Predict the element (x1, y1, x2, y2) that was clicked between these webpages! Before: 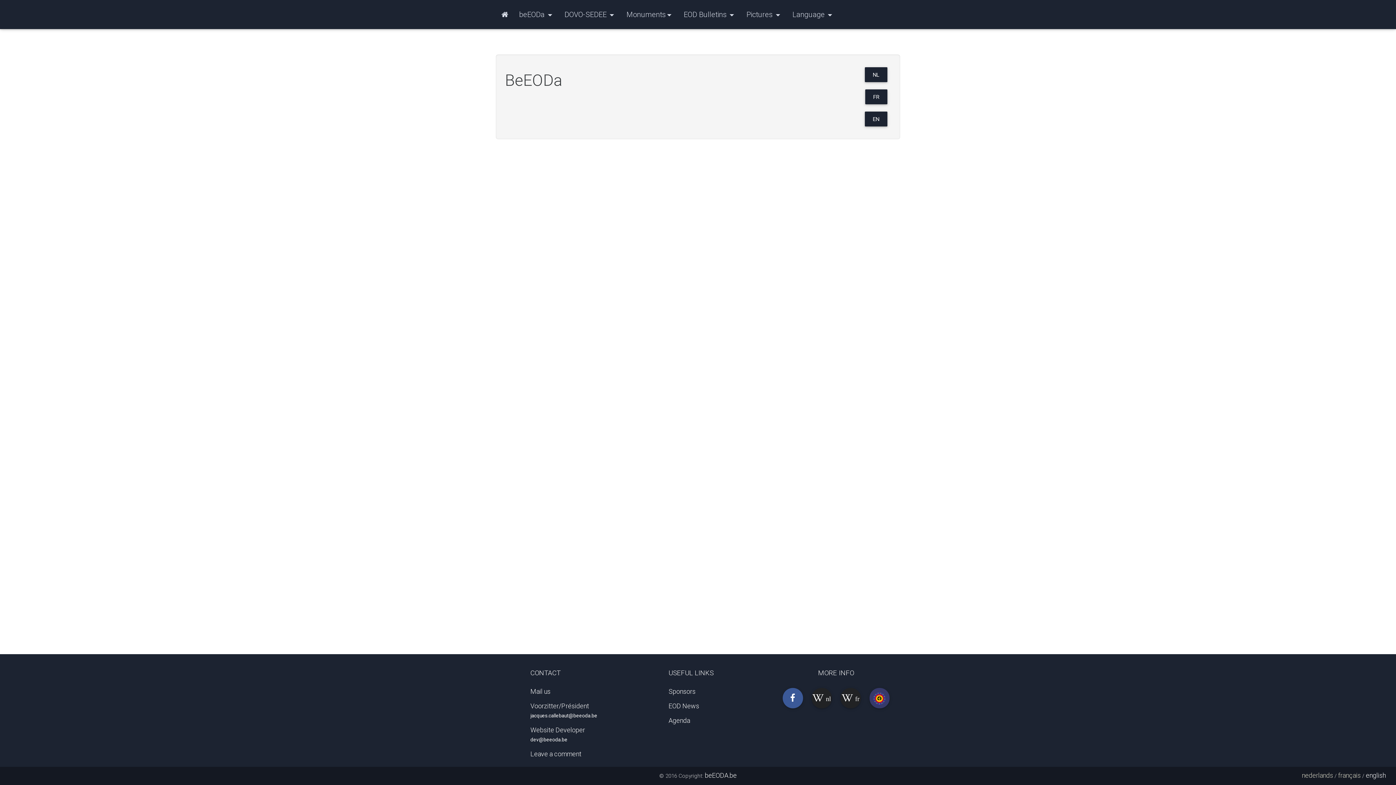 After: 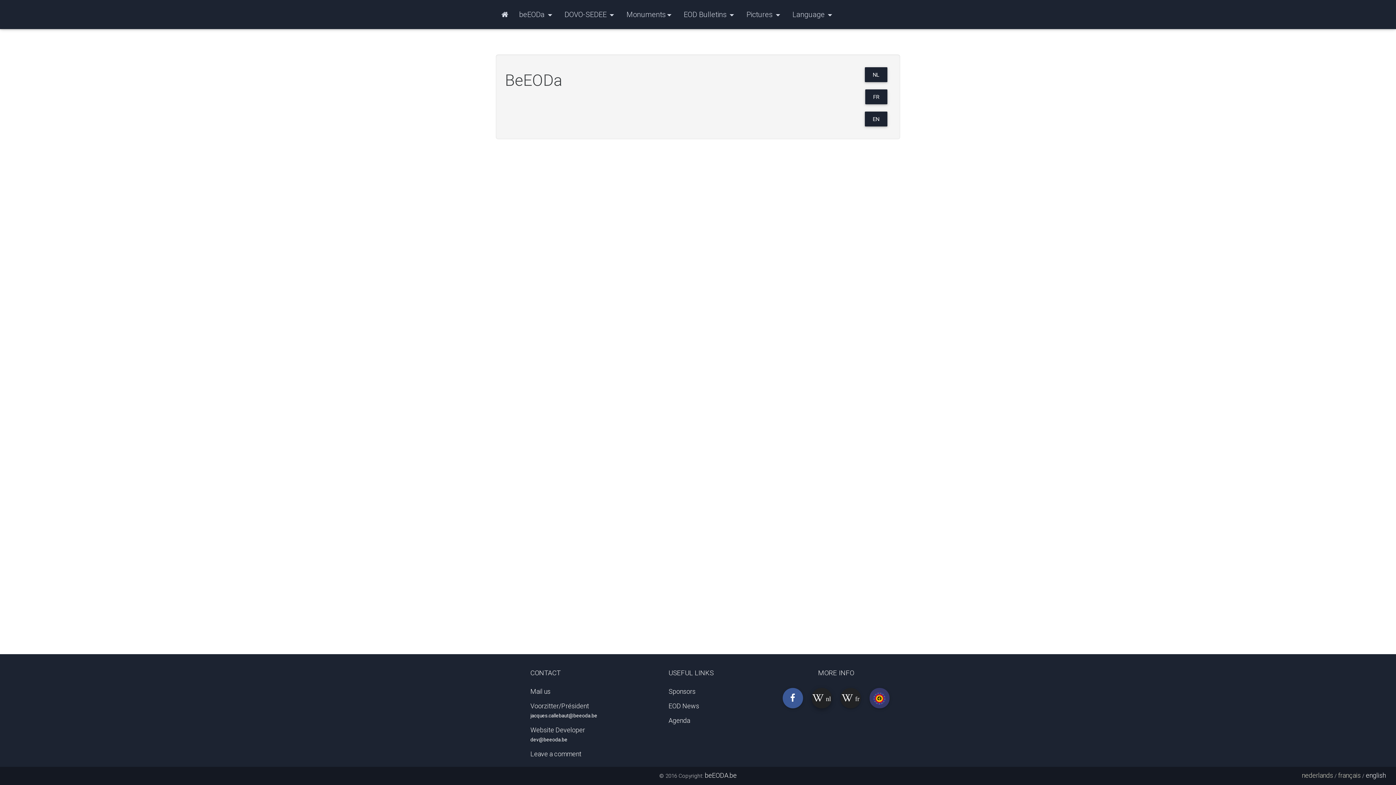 Action: bbox: (811, 688, 832, 708) label:  nl